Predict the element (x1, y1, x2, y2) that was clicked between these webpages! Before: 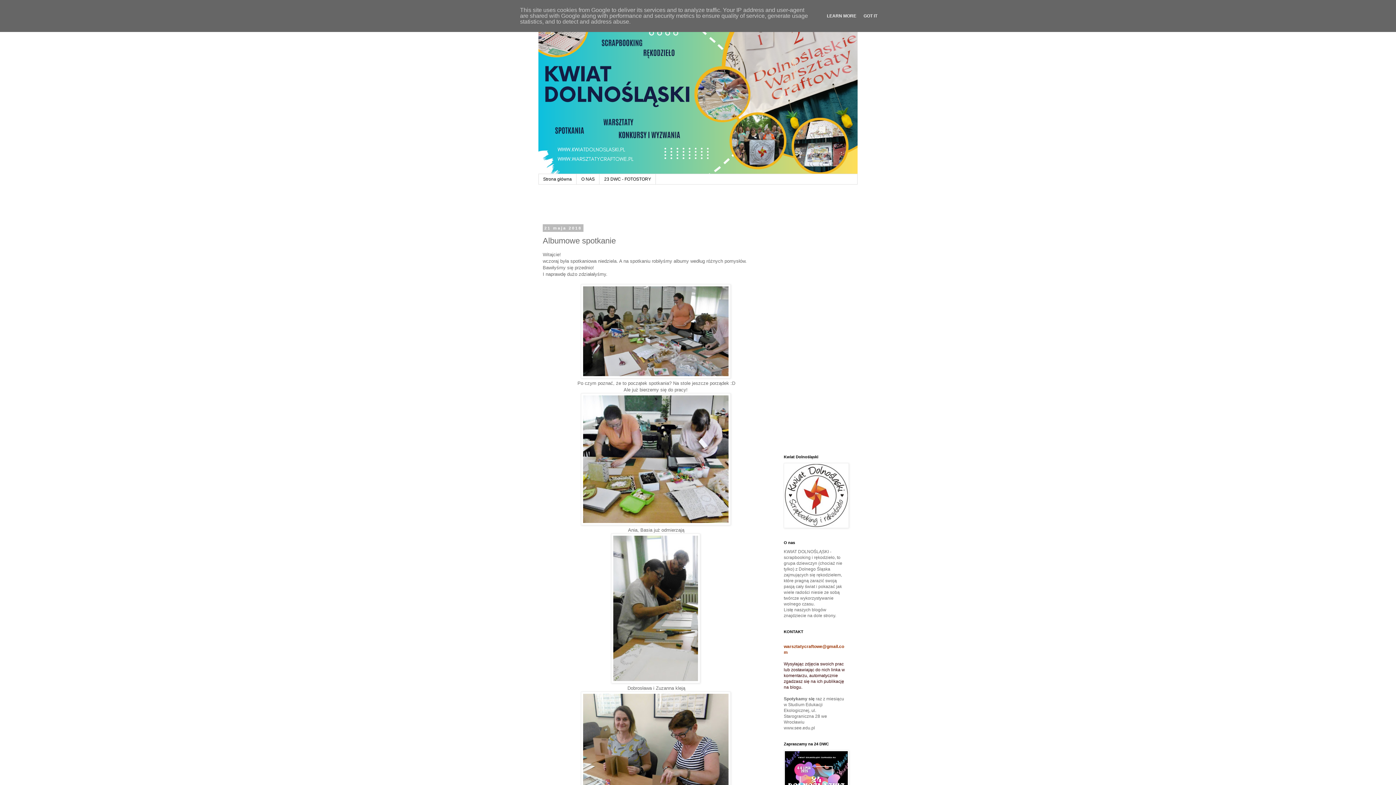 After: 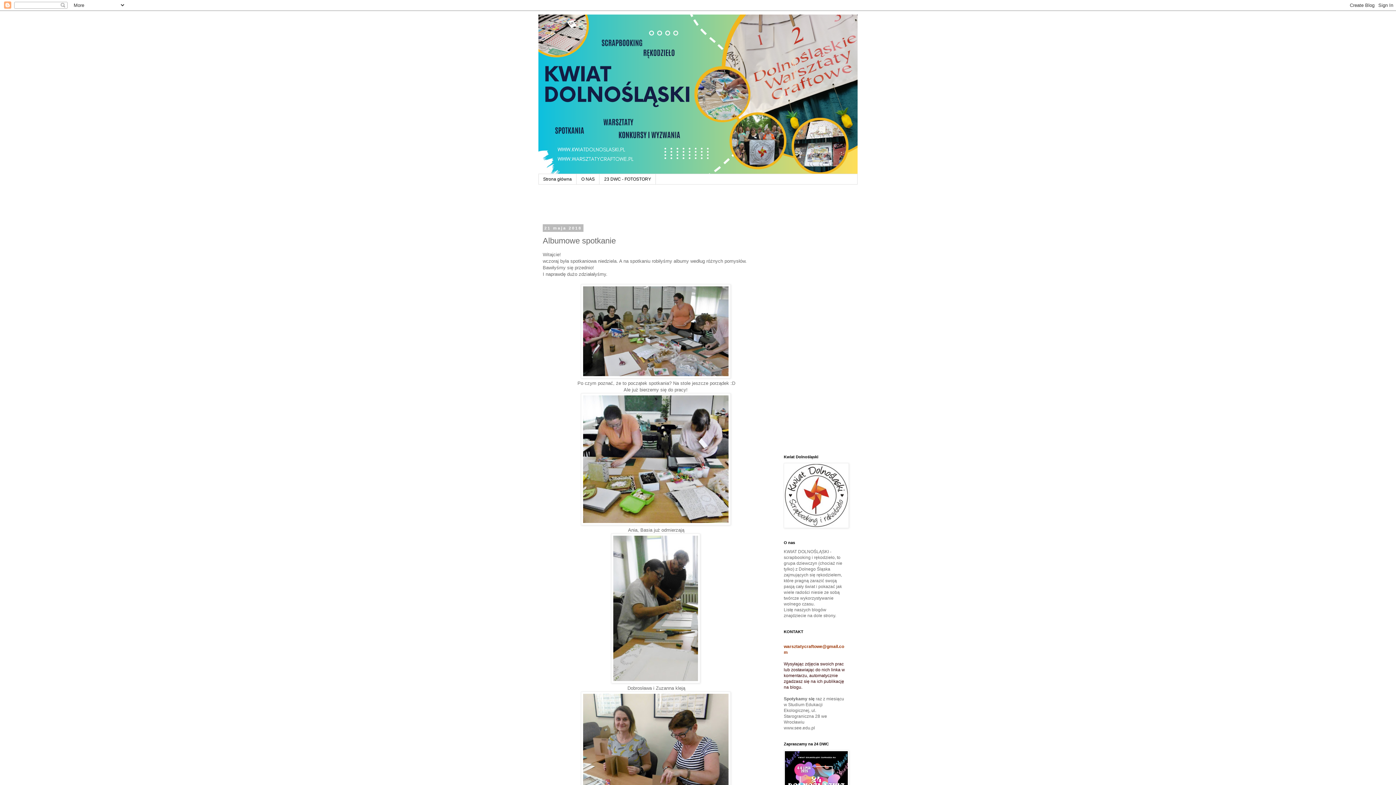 Action: bbox: (861, 13, 879, 18) label: GOT IT